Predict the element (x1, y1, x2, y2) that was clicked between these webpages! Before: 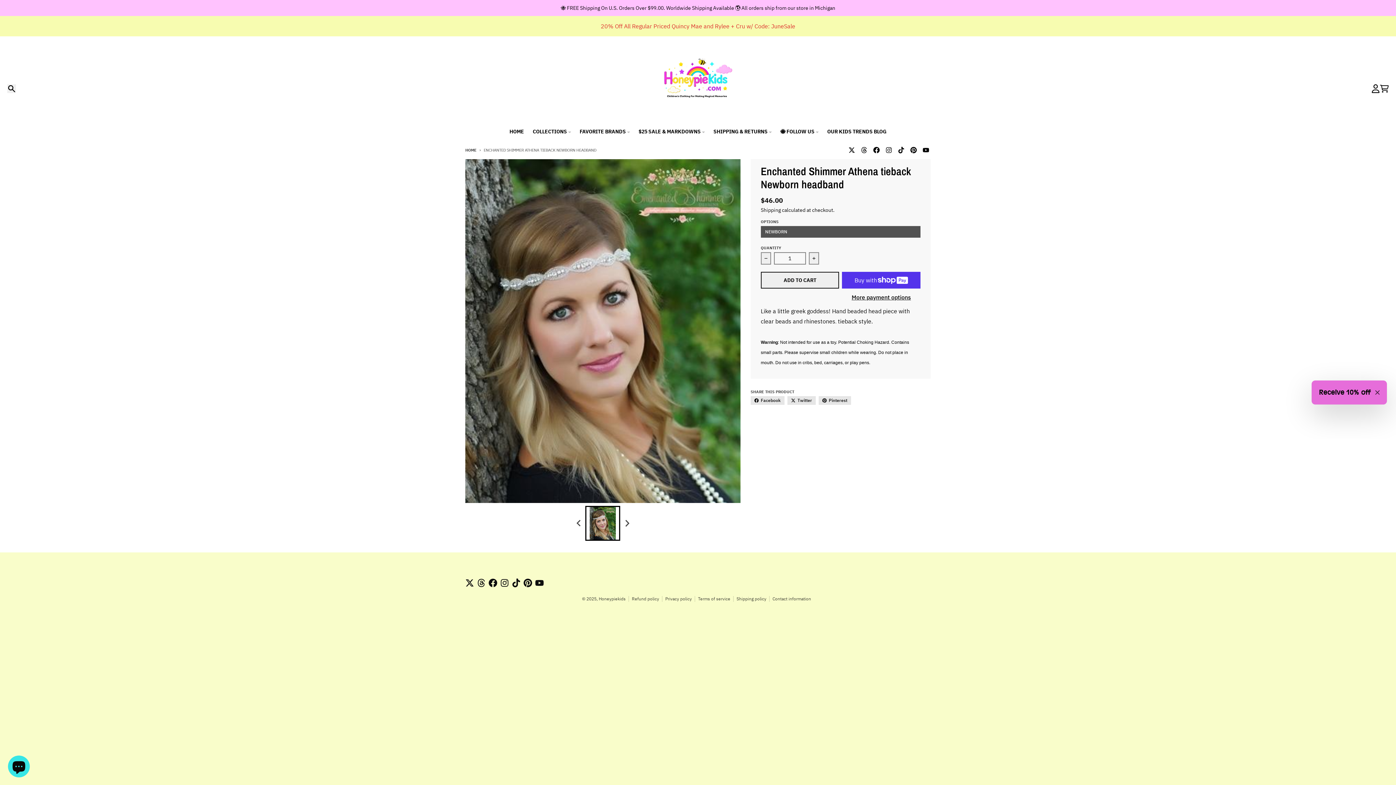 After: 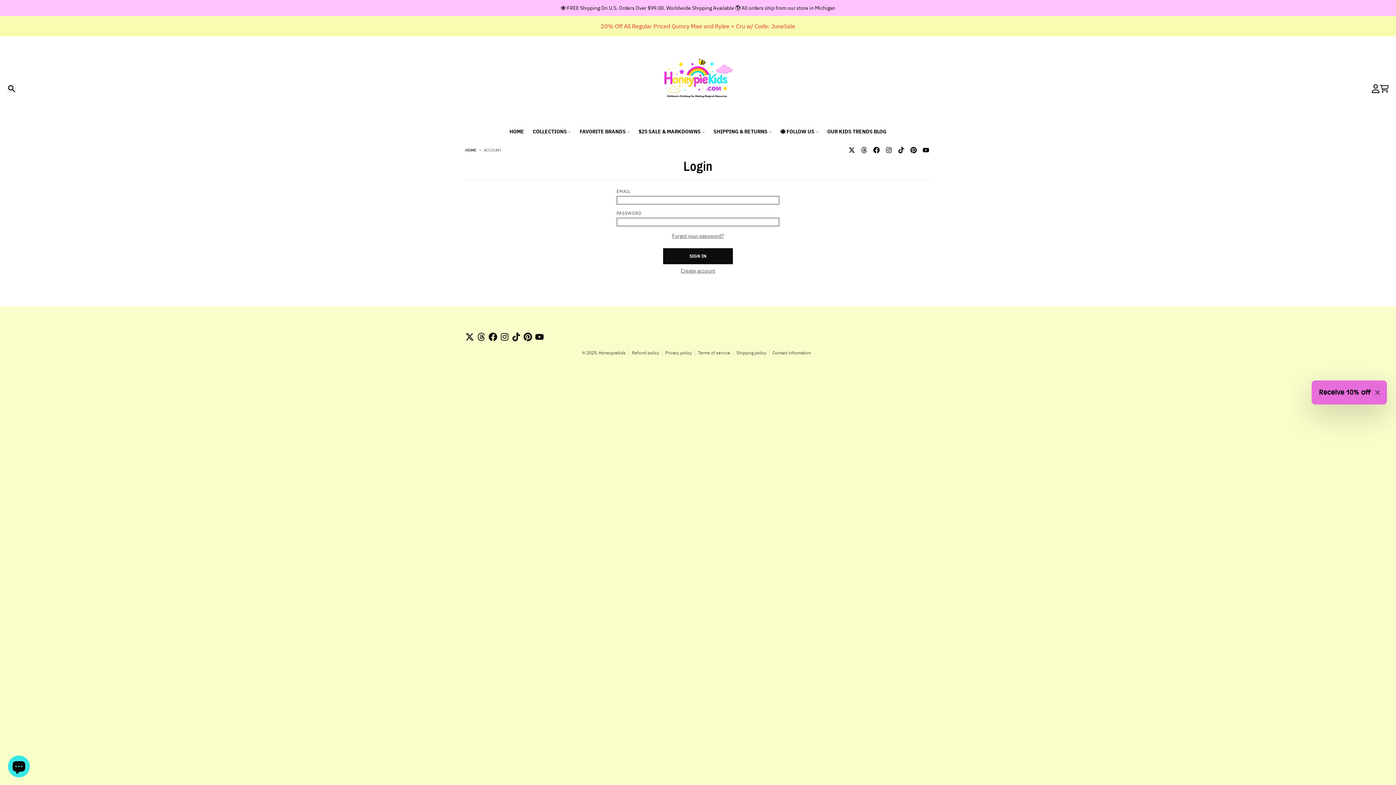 Action: bbox: (1371, 84, 1380, 93) label: Account